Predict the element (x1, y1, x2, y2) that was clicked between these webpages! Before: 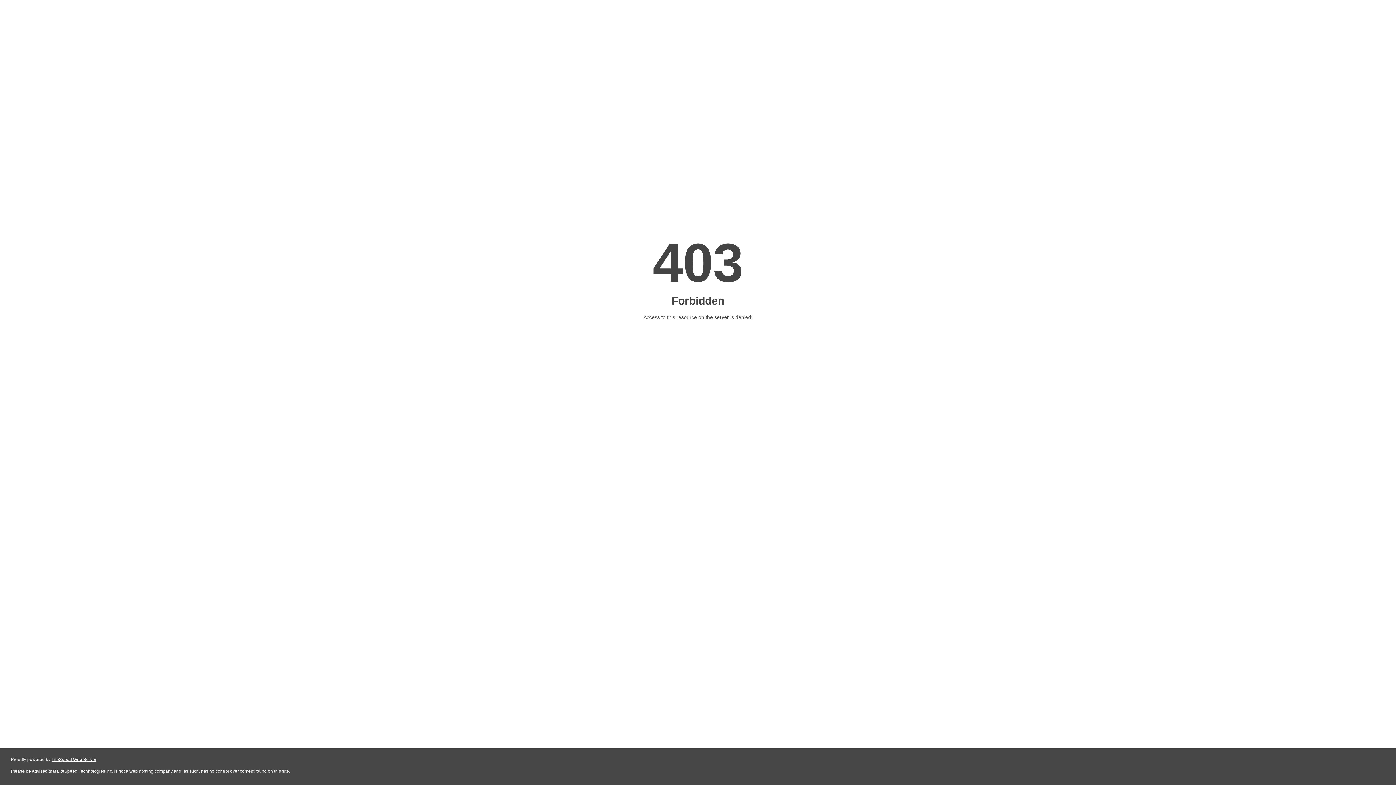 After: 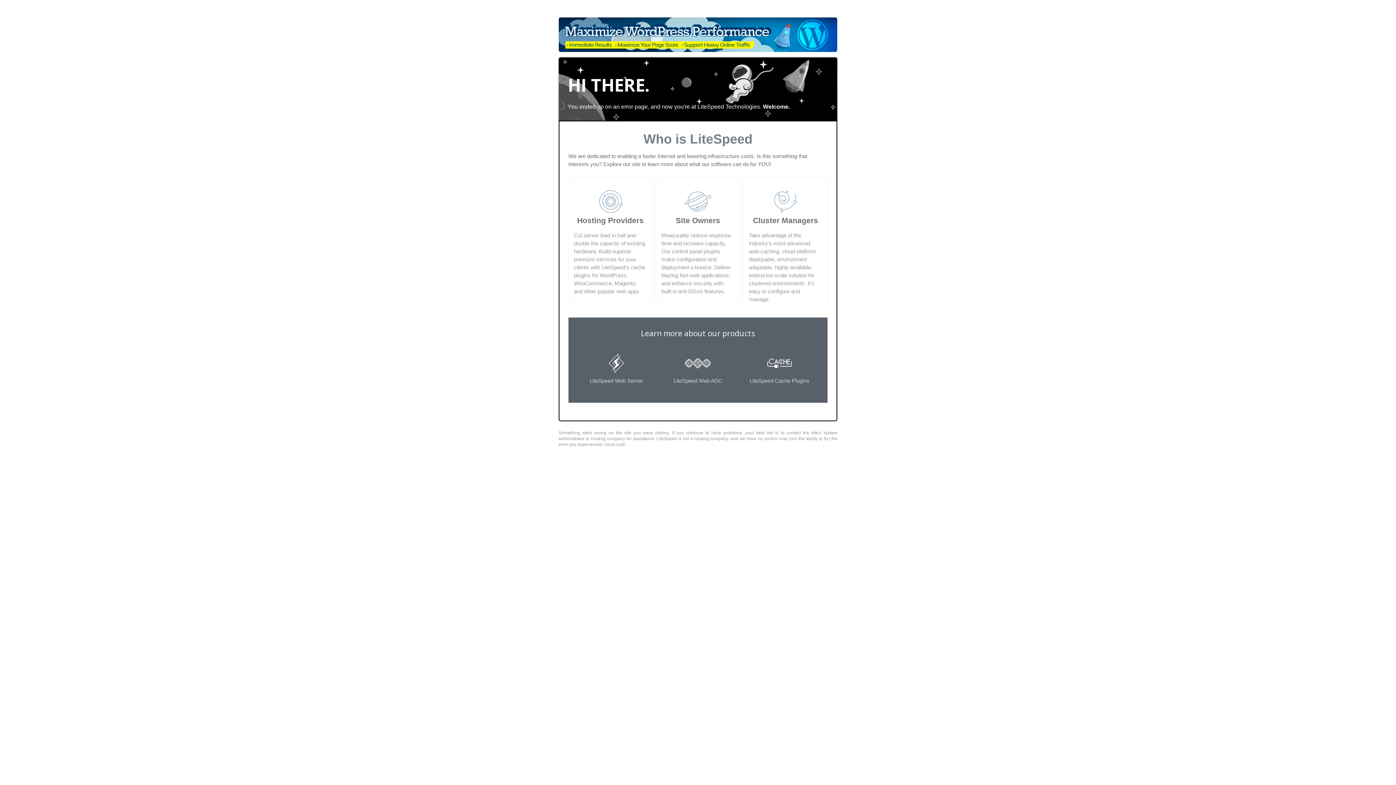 Action: label: LiteSpeed Web Server bbox: (51, 757, 96, 762)